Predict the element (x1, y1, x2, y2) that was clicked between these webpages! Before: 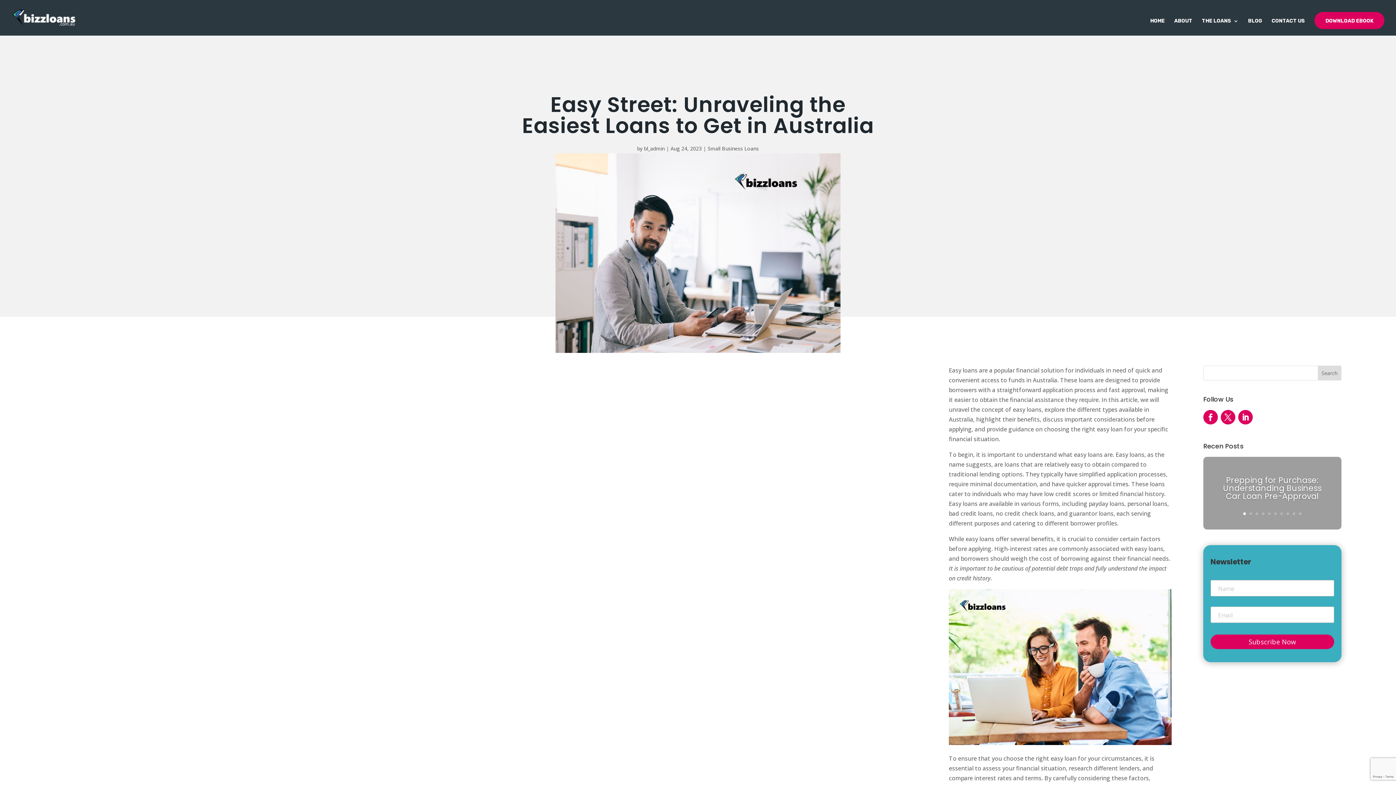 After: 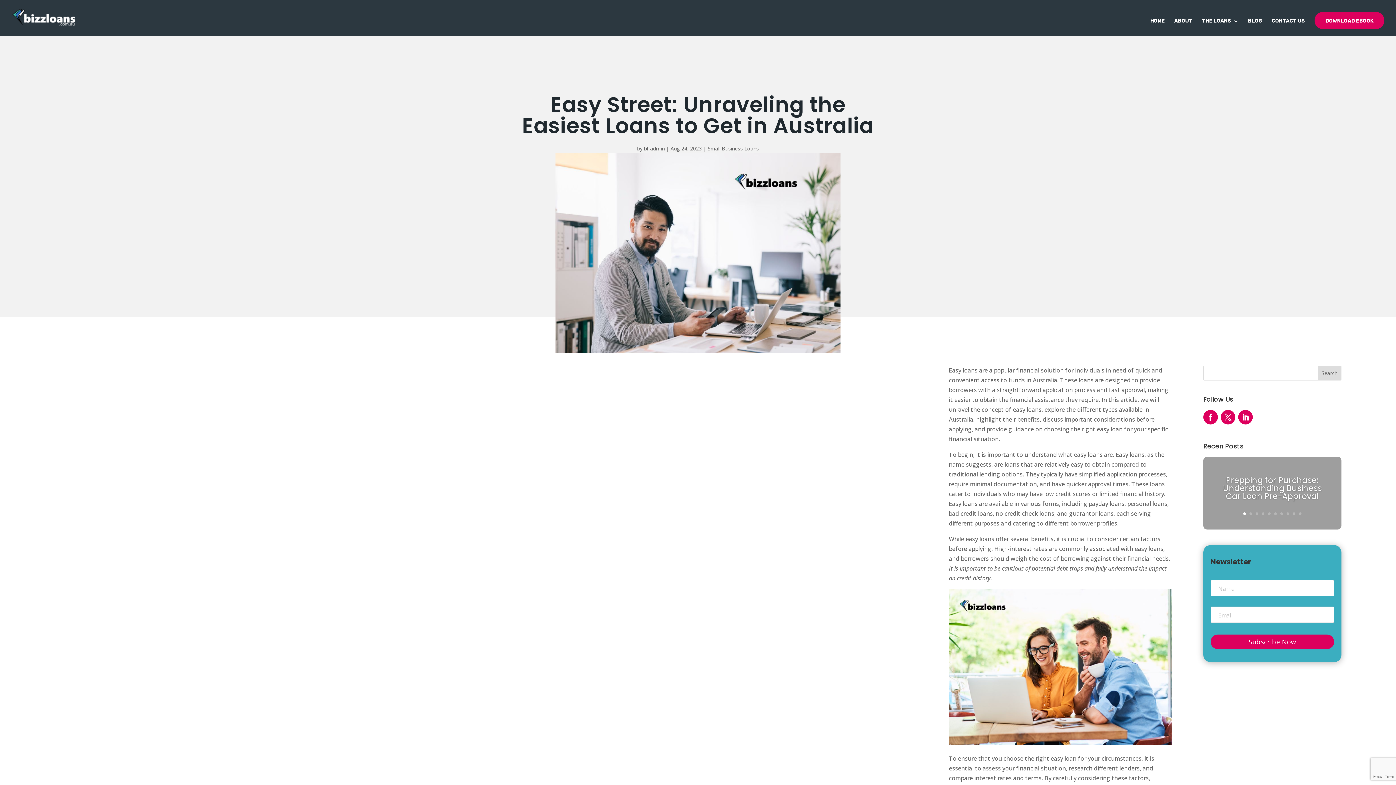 Action: bbox: (1243, 512, 1246, 515) label: 1